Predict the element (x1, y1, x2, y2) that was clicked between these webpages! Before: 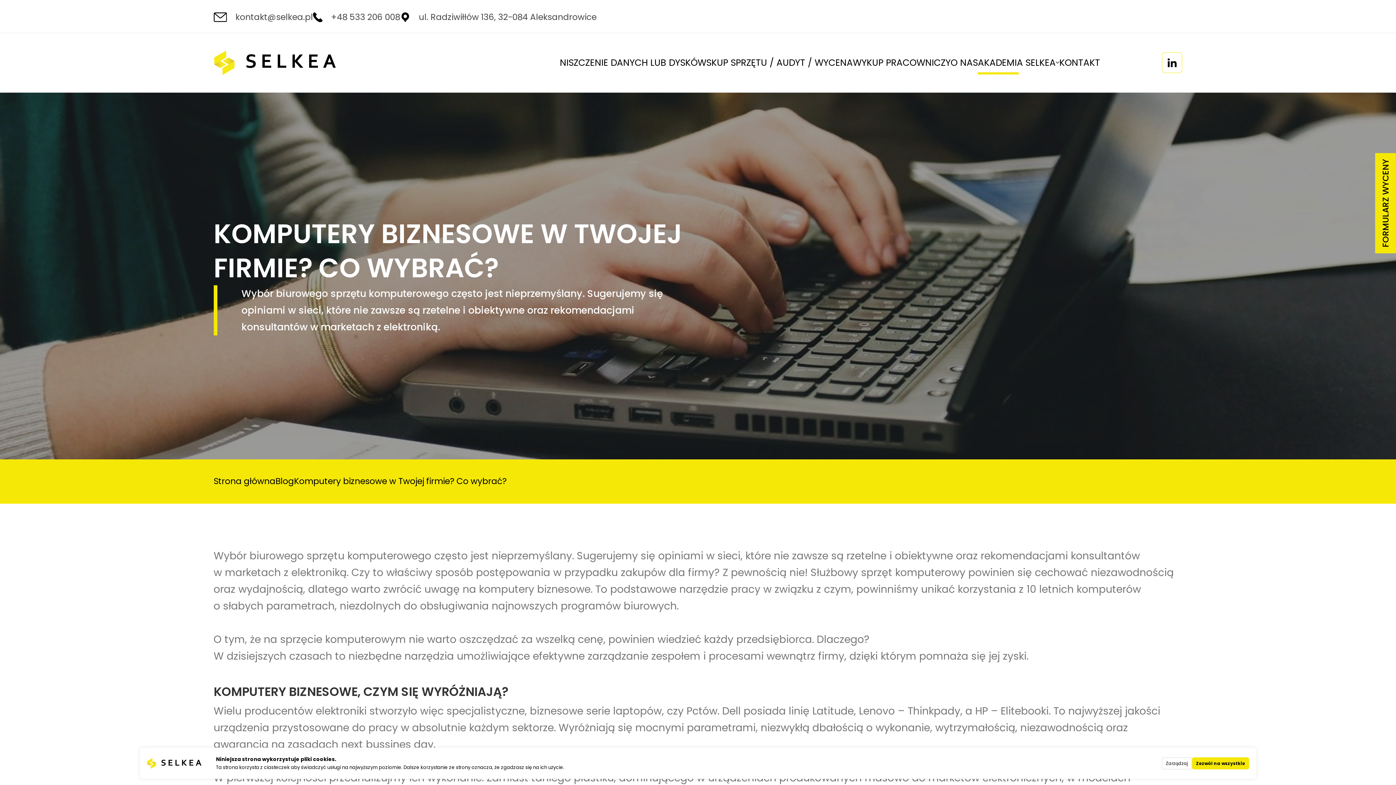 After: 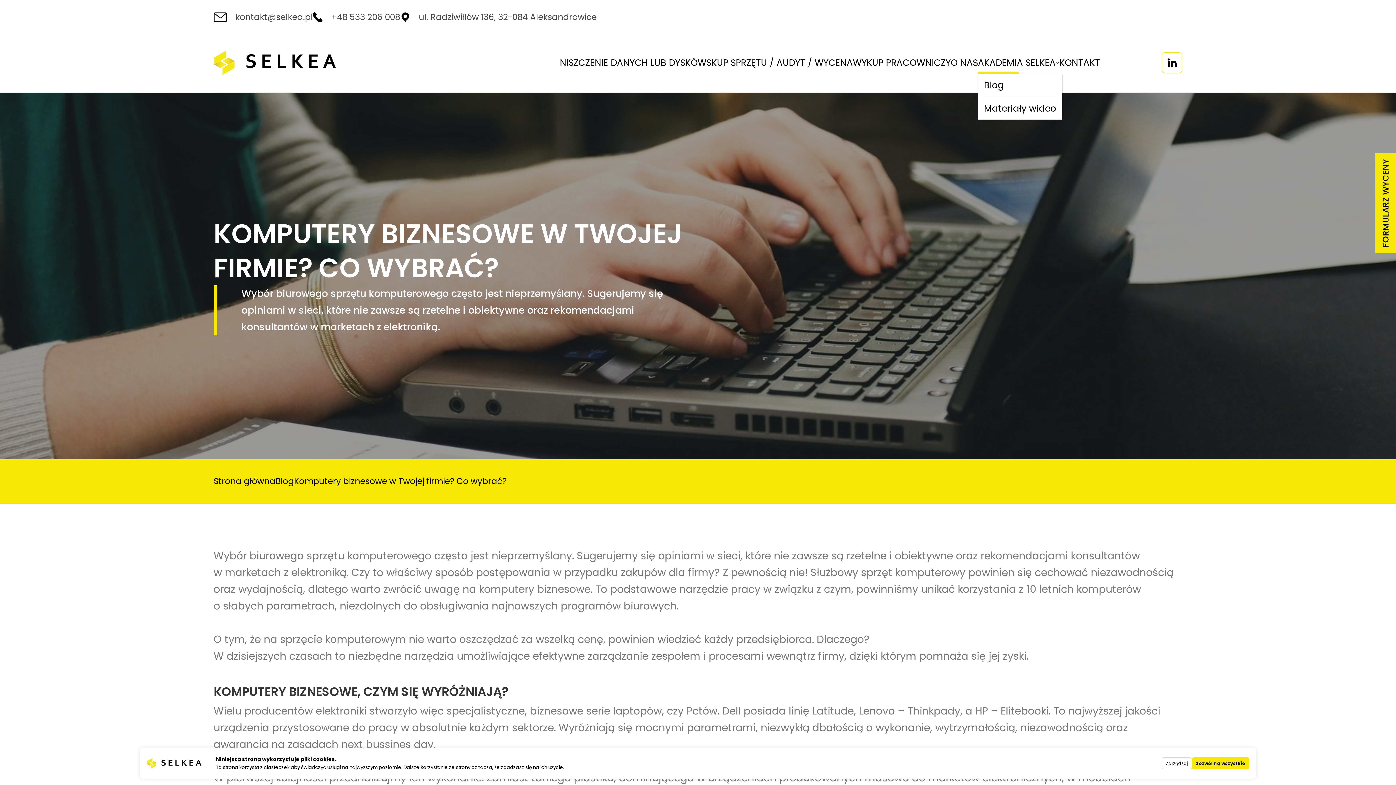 Action: label: AKADEMIA SELKEA bbox: (978, 57, 1059, 67)